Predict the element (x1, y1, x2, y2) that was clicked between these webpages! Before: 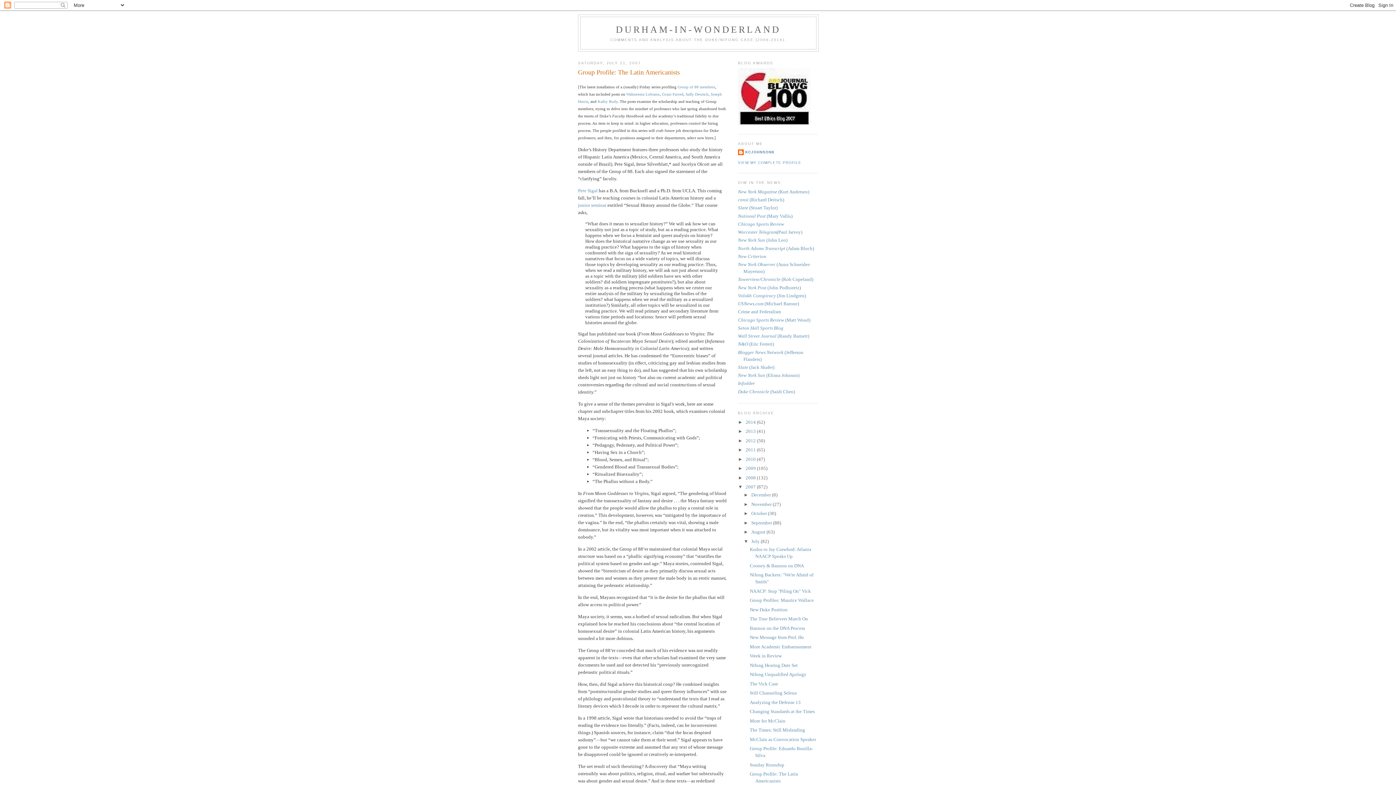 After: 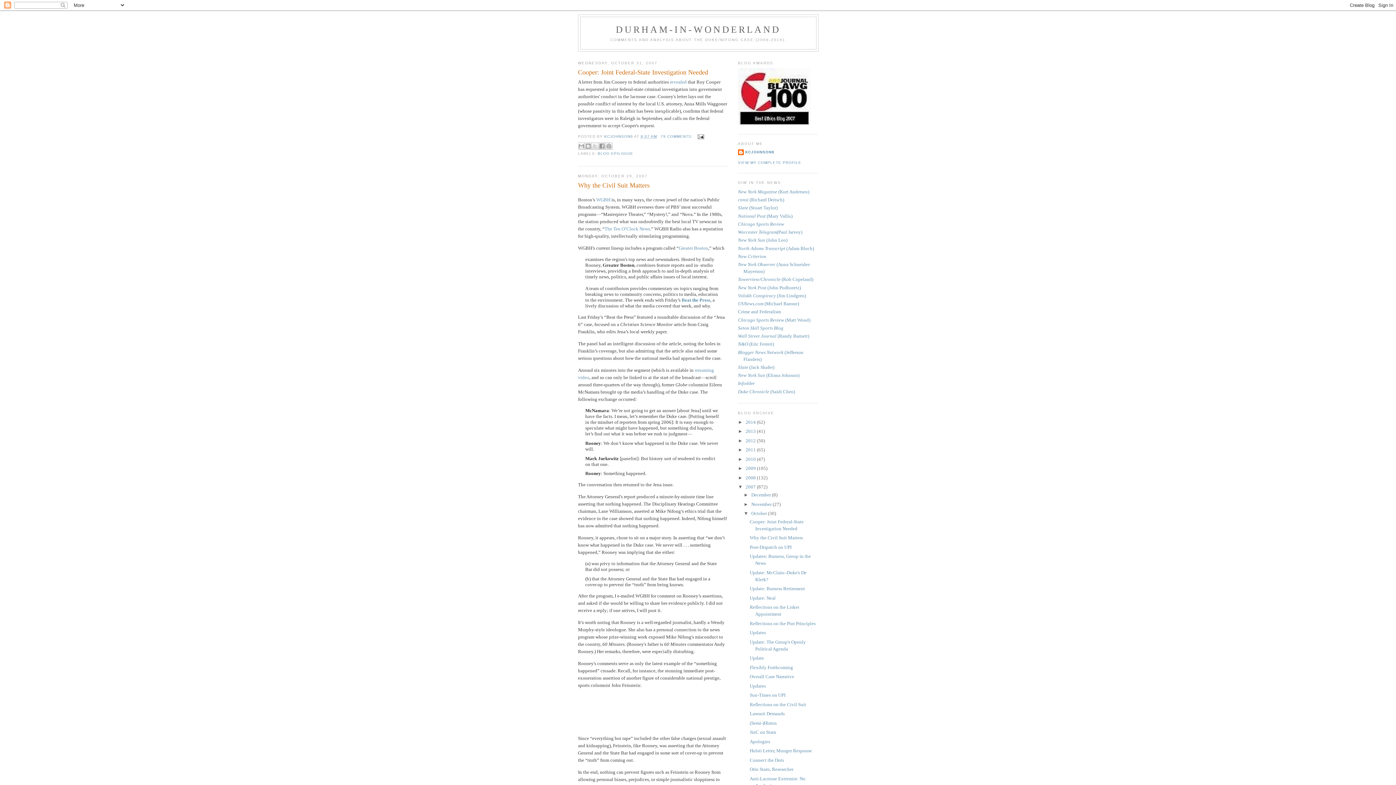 Action: bbox: (751, 511, 768, 516) label: October 